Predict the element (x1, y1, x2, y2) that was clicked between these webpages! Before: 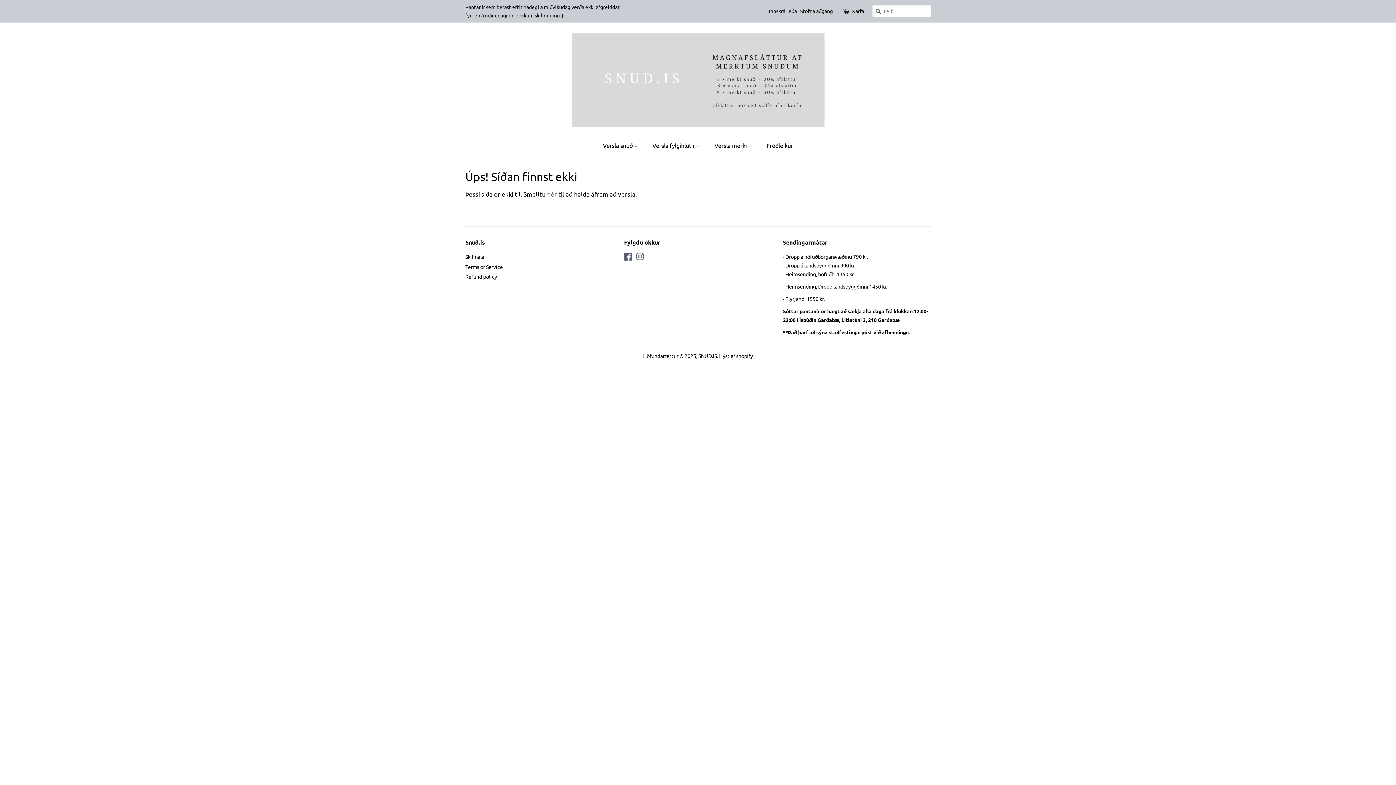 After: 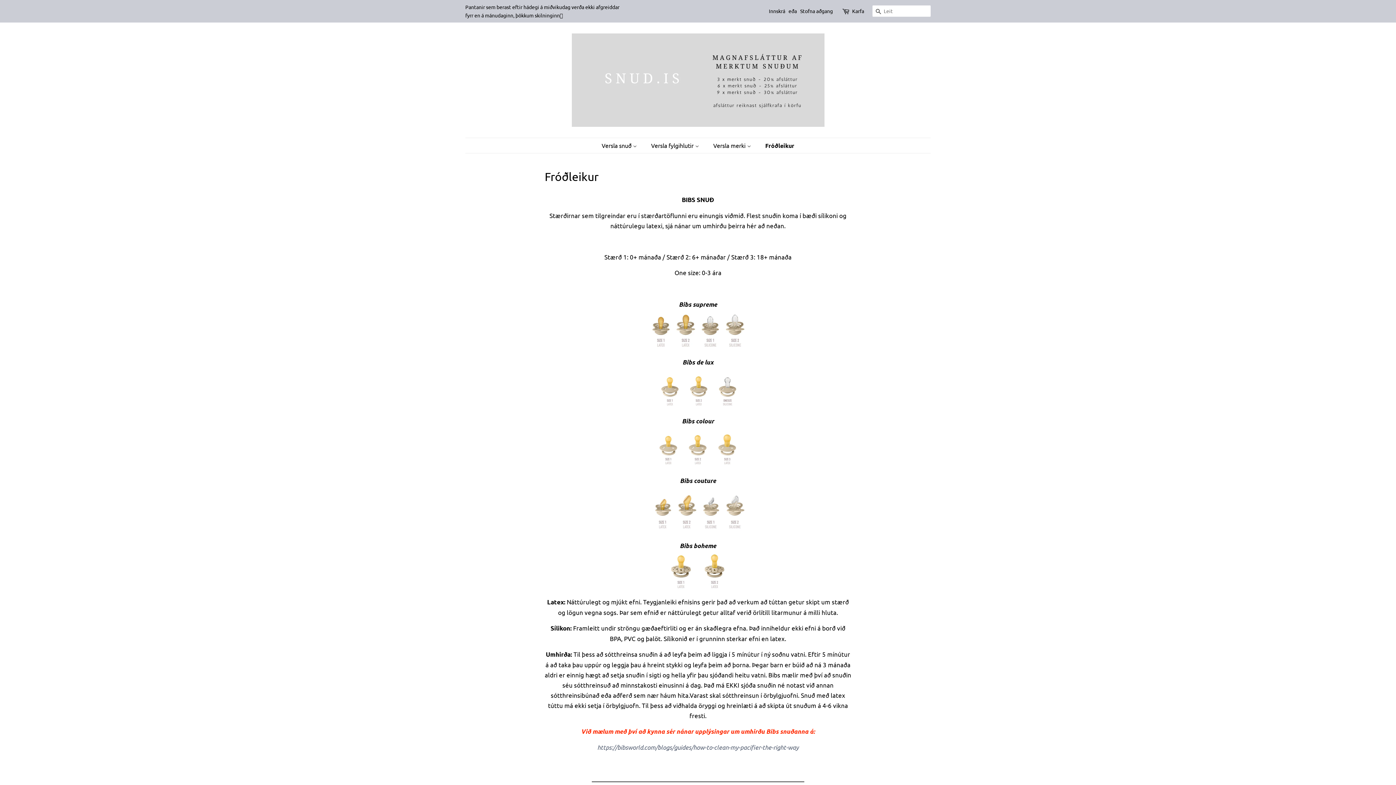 Action: bbox: (761, 138, 793, 153) label: Fróðleikur